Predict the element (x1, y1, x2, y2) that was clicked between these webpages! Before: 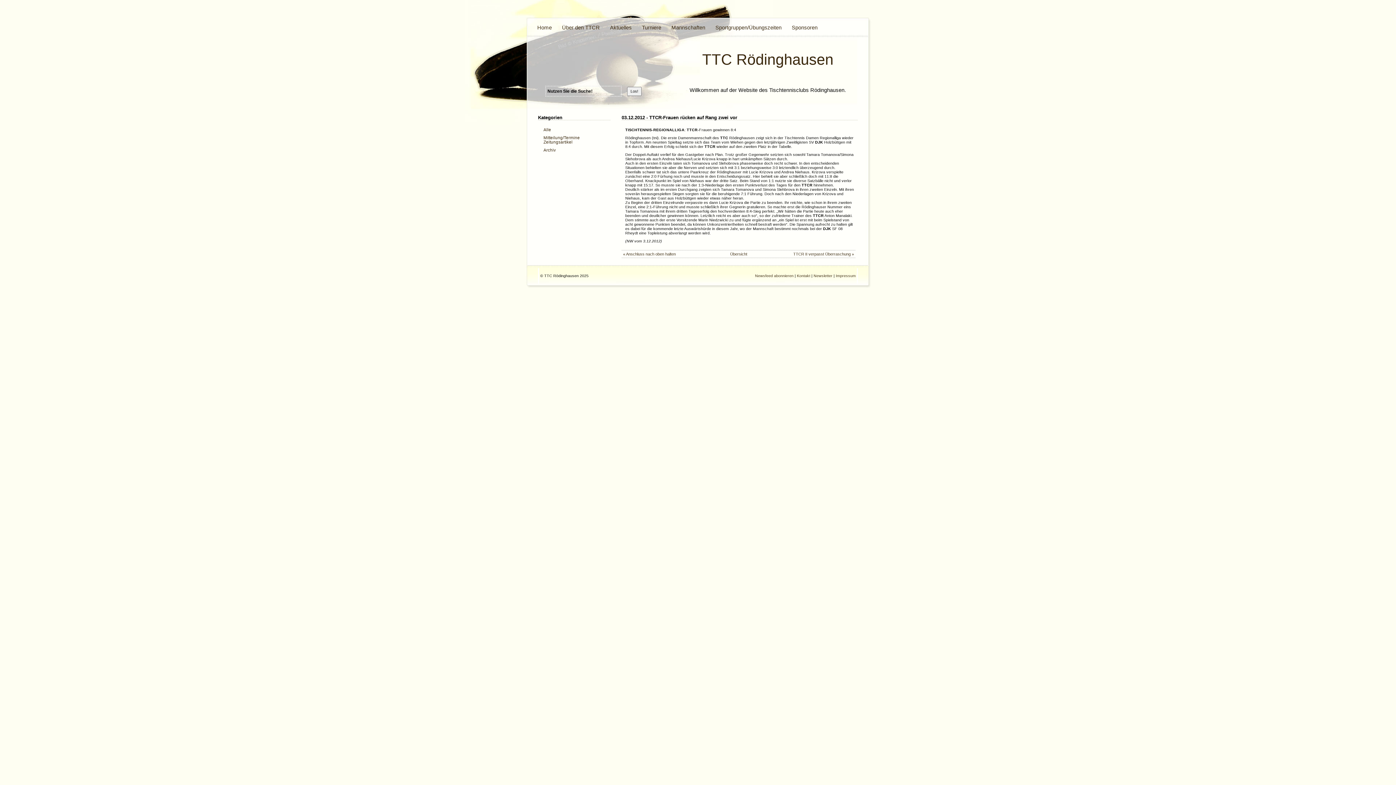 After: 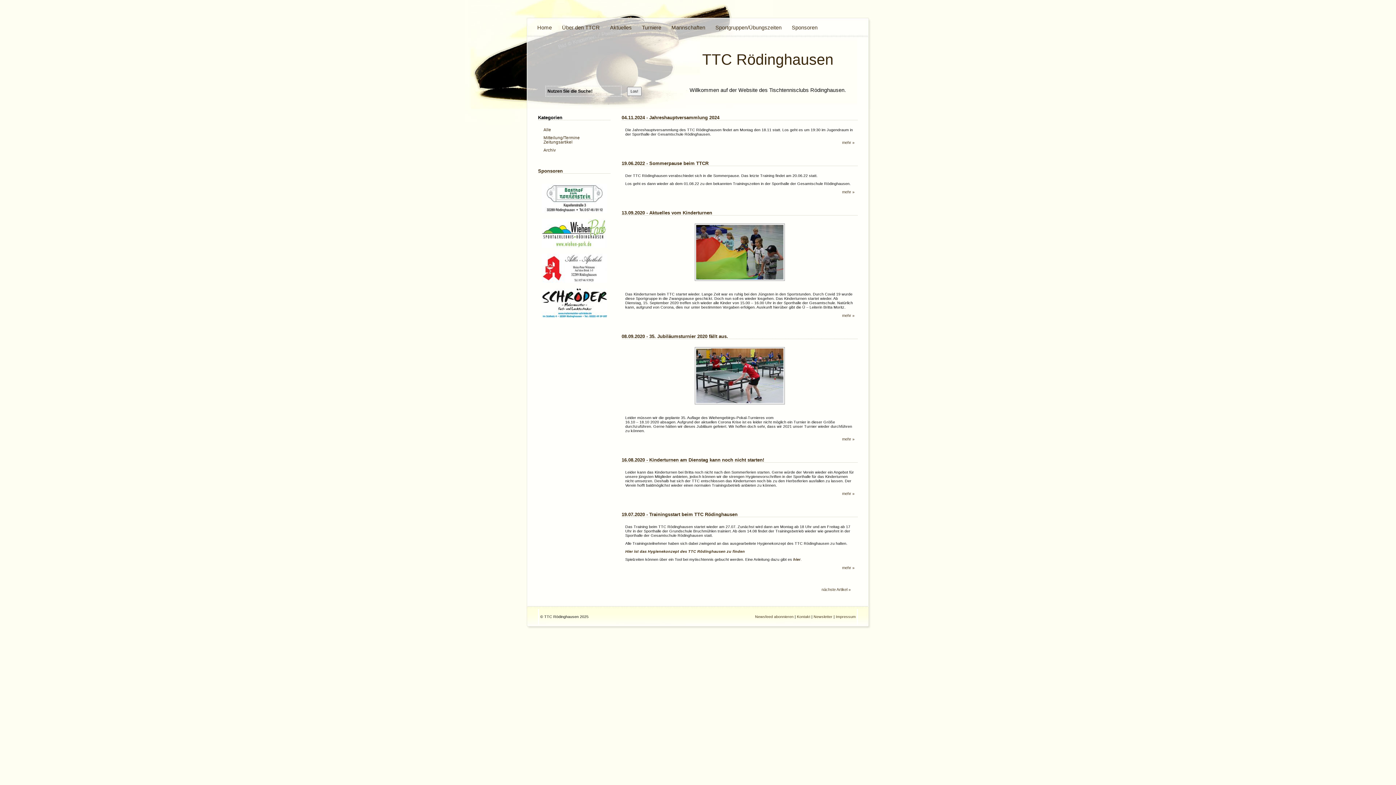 Action: label: Mitteilung/Termine bbox: (543, 135, 580, 140)